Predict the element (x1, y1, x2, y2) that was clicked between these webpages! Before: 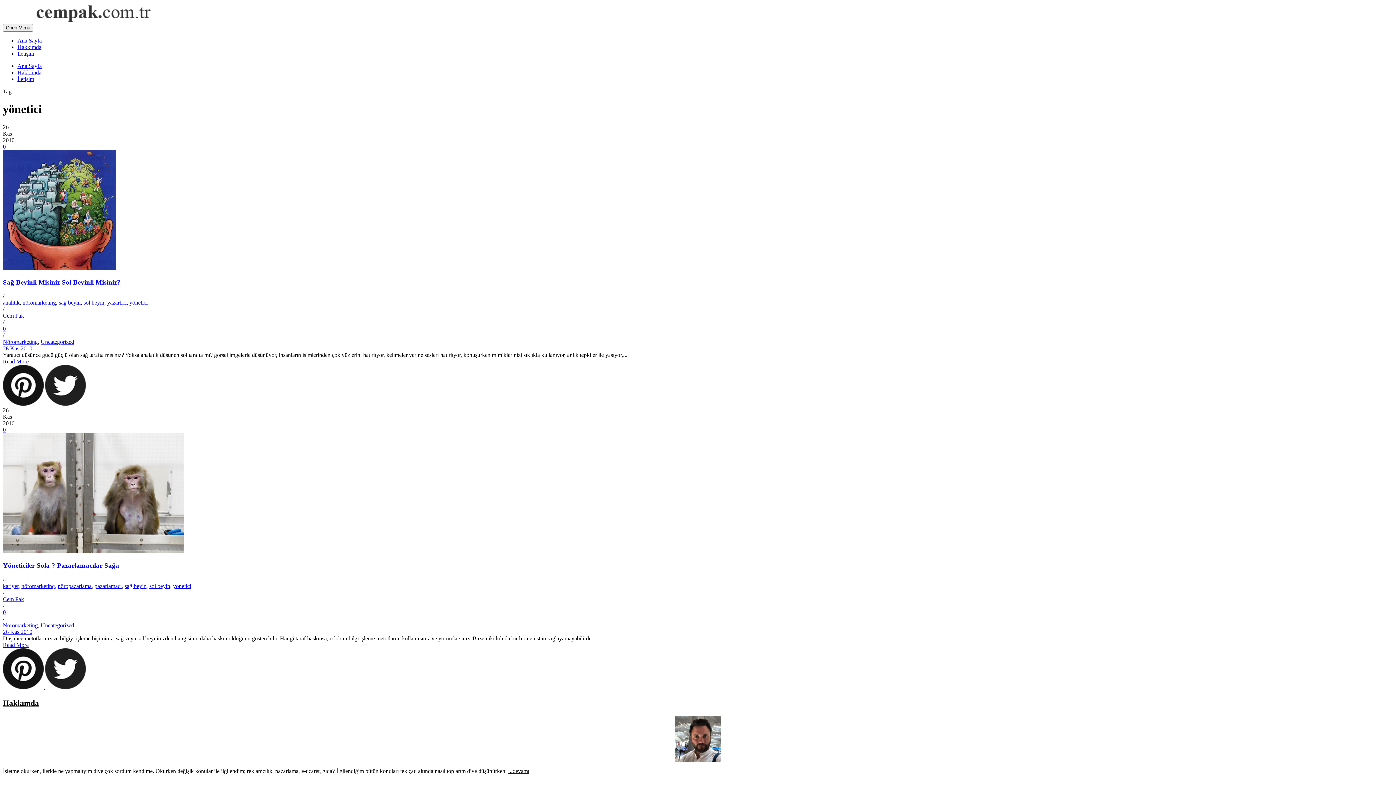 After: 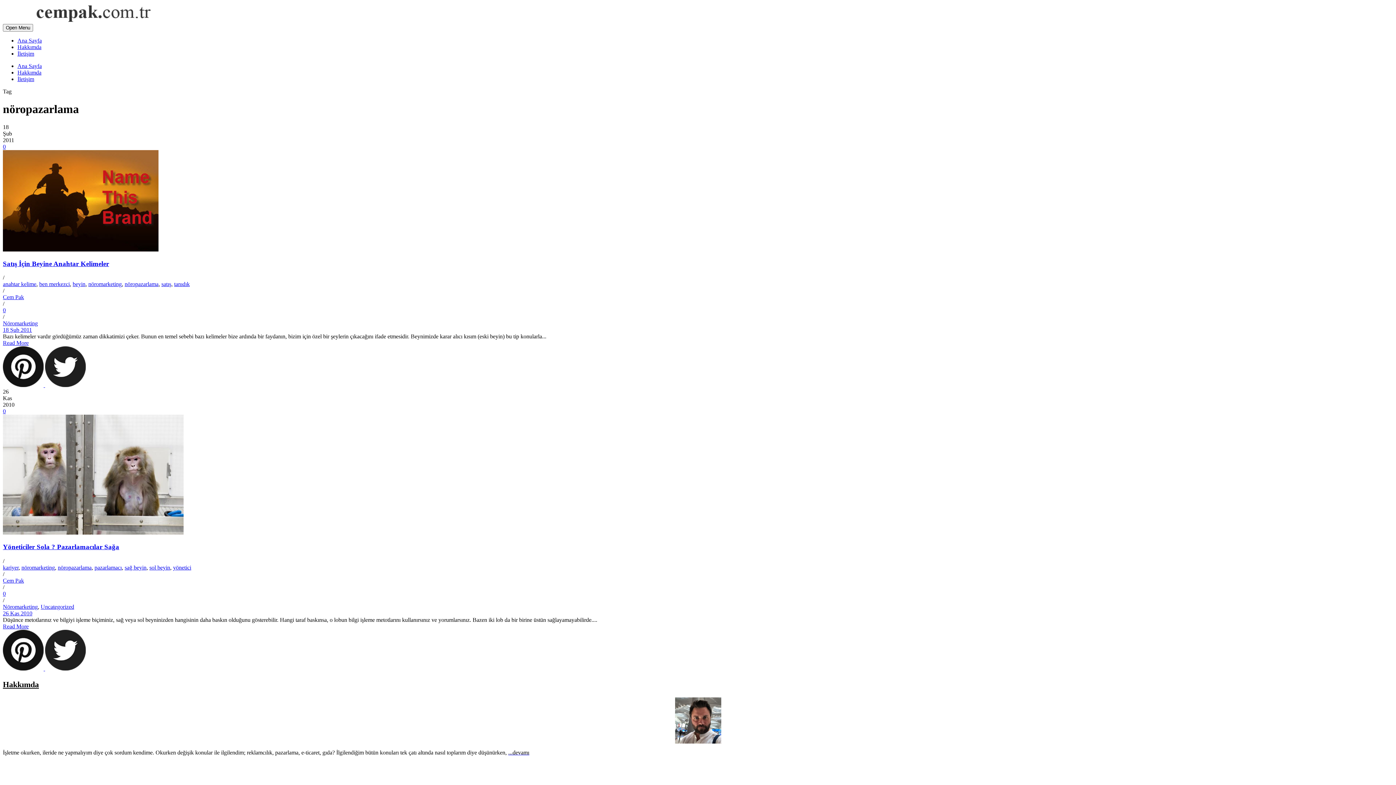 Action: label: nöropazarlama bbox: (57, 583, 91, 589)